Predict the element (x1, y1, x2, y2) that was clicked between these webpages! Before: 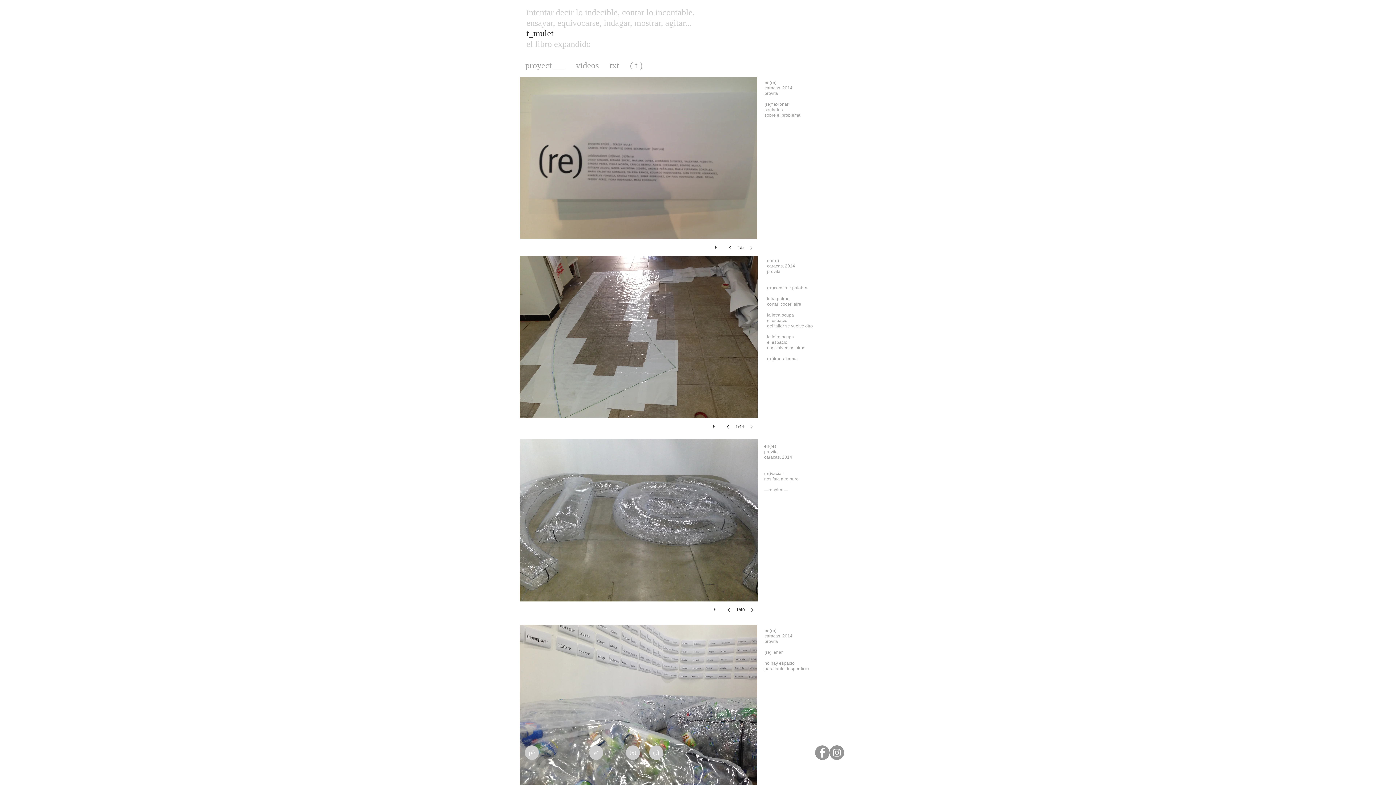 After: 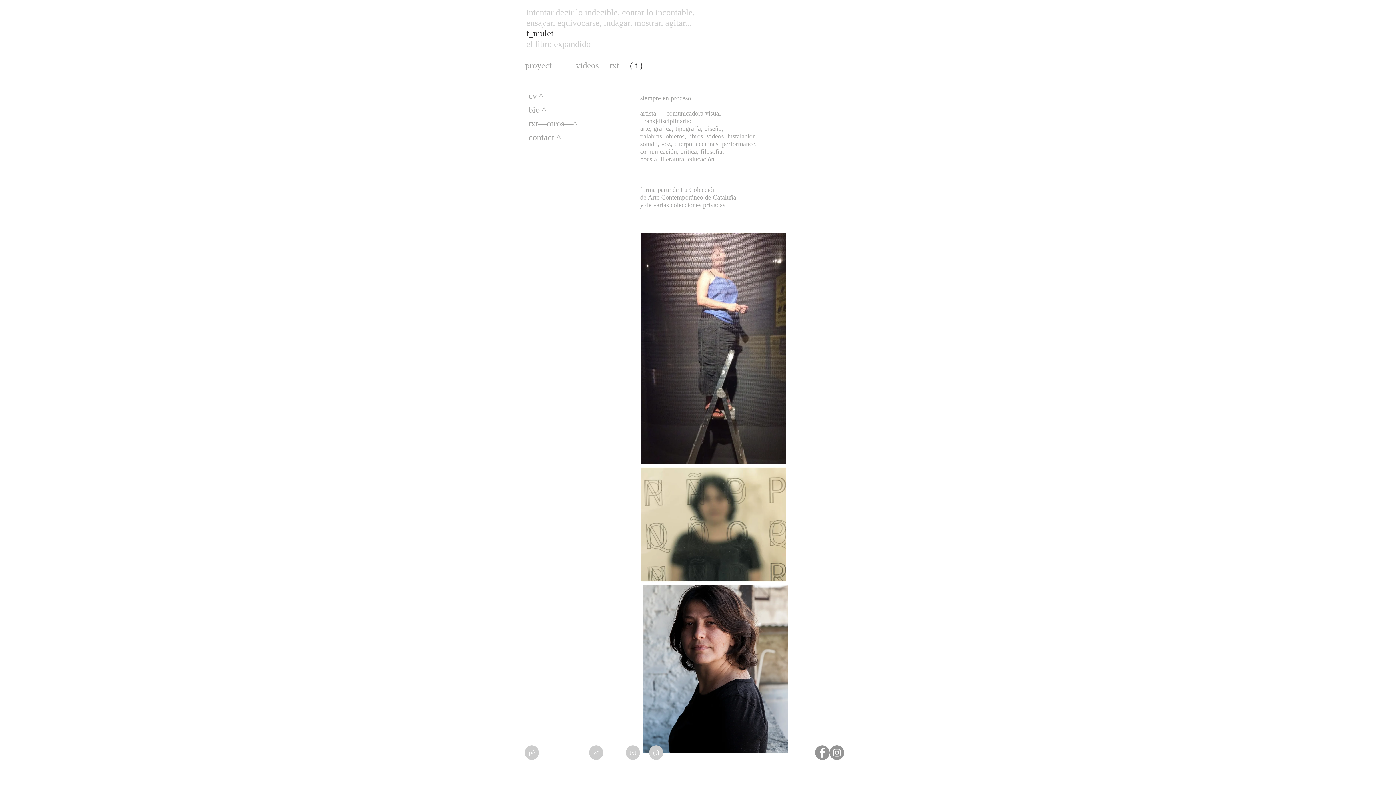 Action: bbox: (649, 745, 663, 760) label: (t)